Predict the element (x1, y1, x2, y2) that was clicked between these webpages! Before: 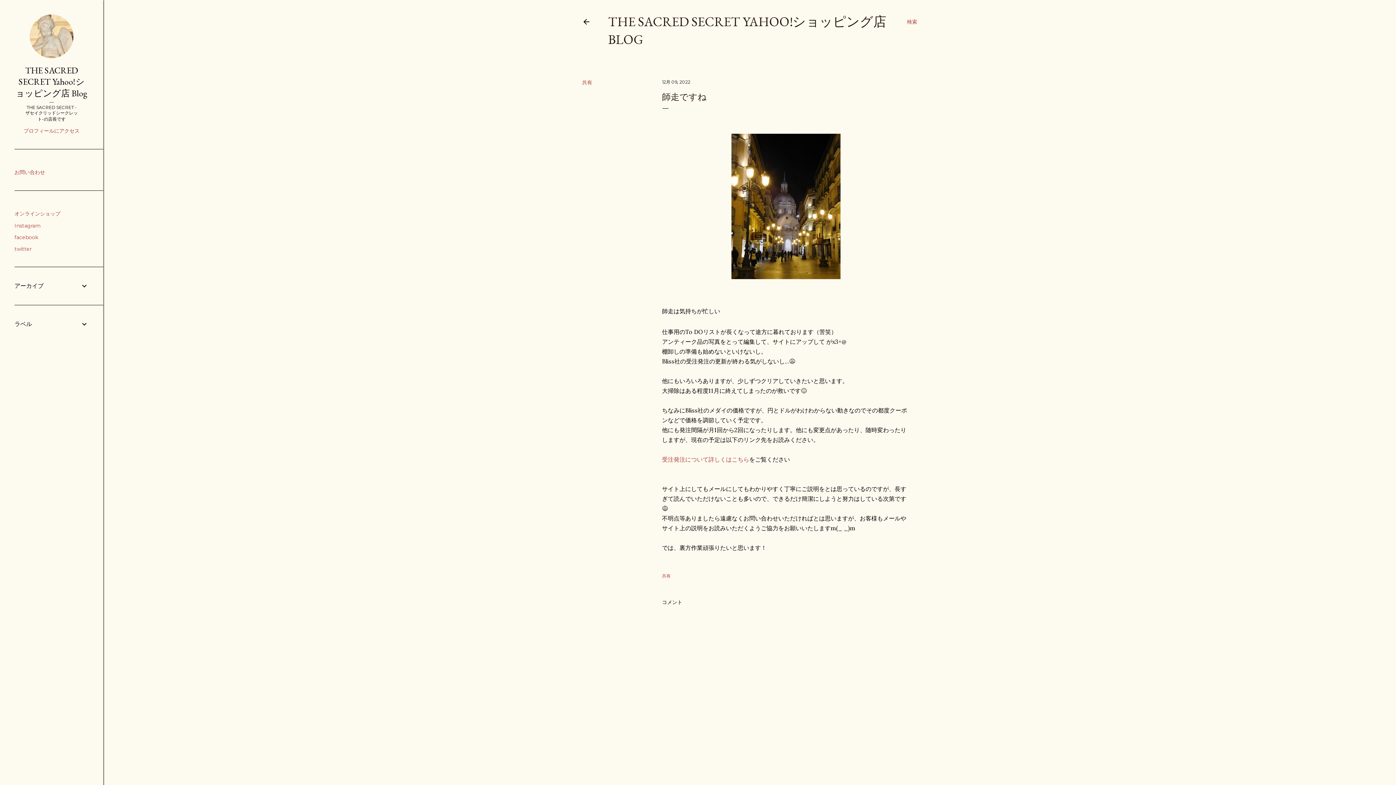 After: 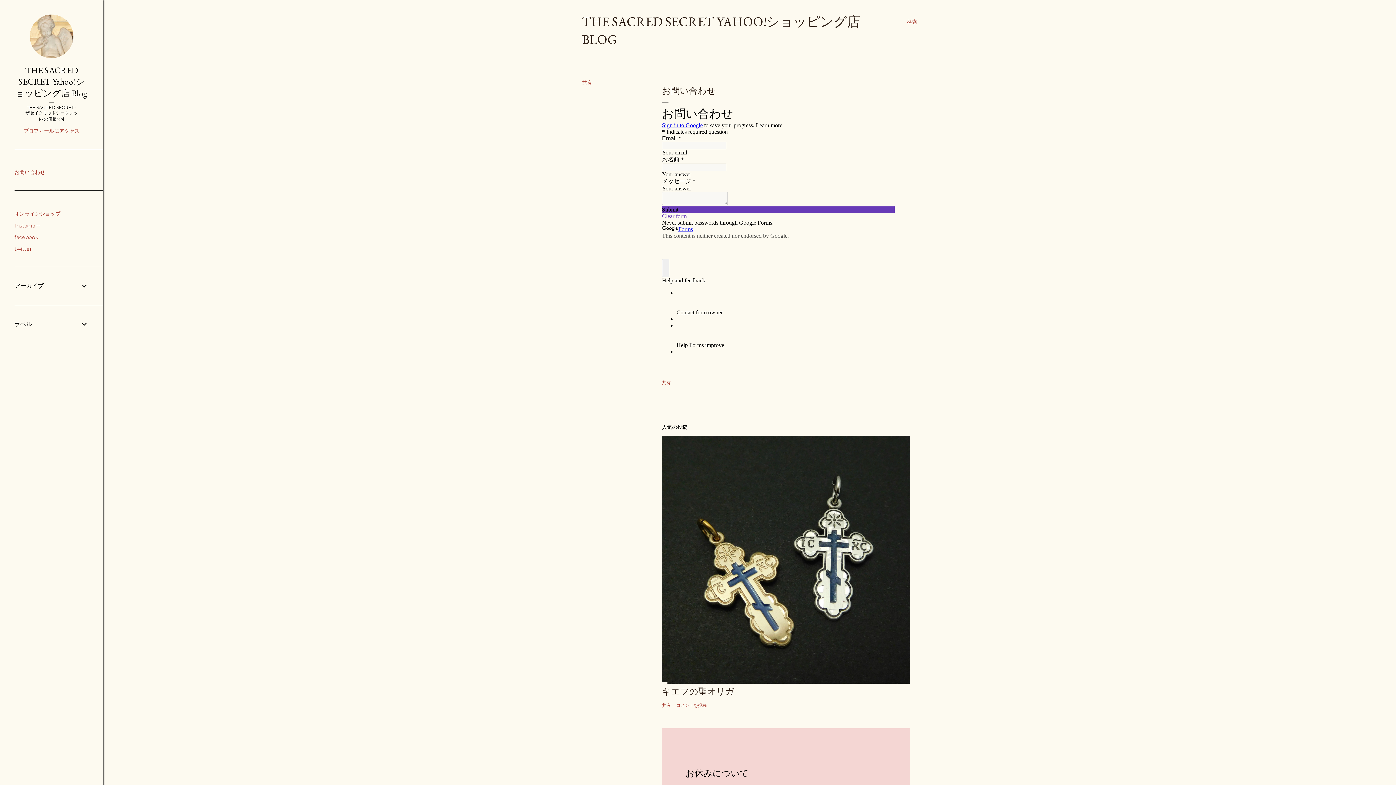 Action: bbox: (14, 169, 45, 175) label: お問い合わせ